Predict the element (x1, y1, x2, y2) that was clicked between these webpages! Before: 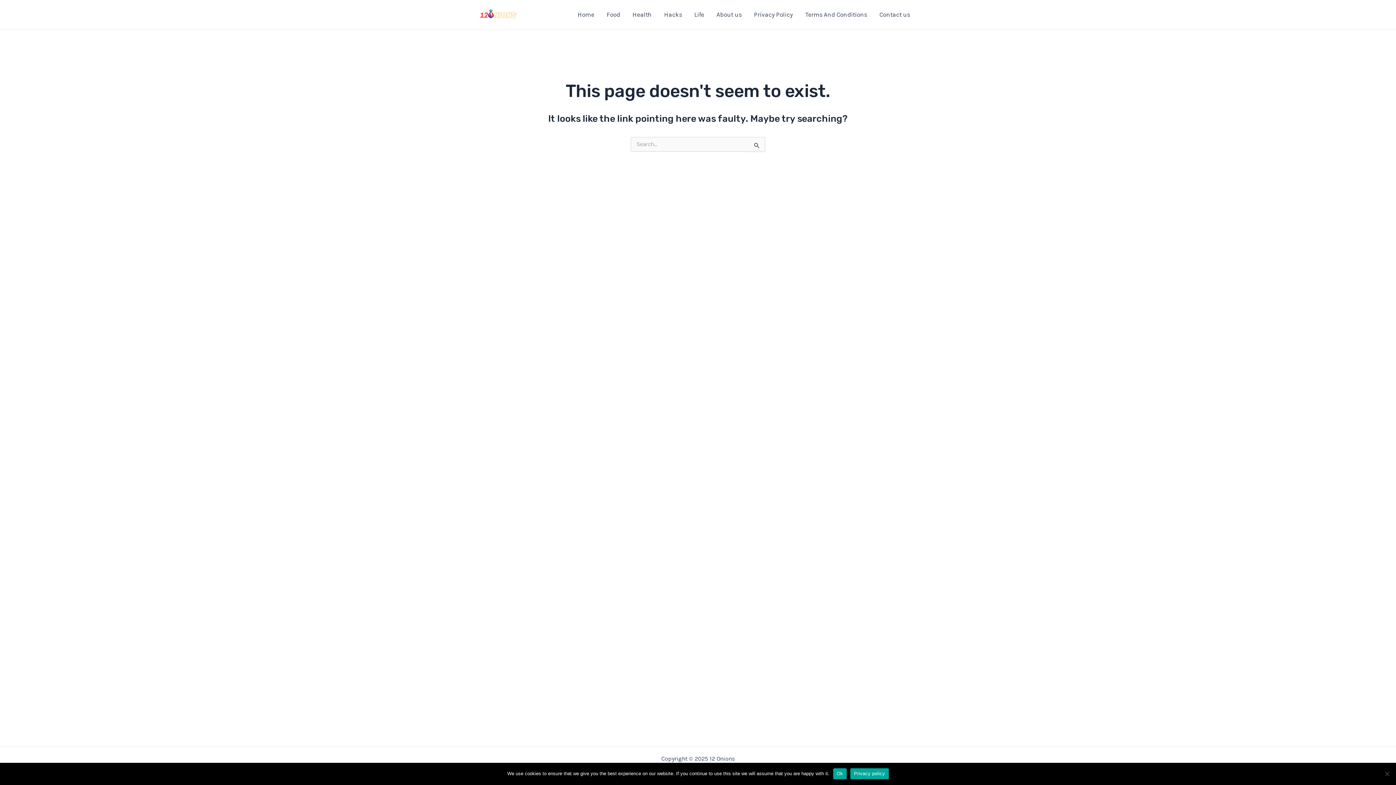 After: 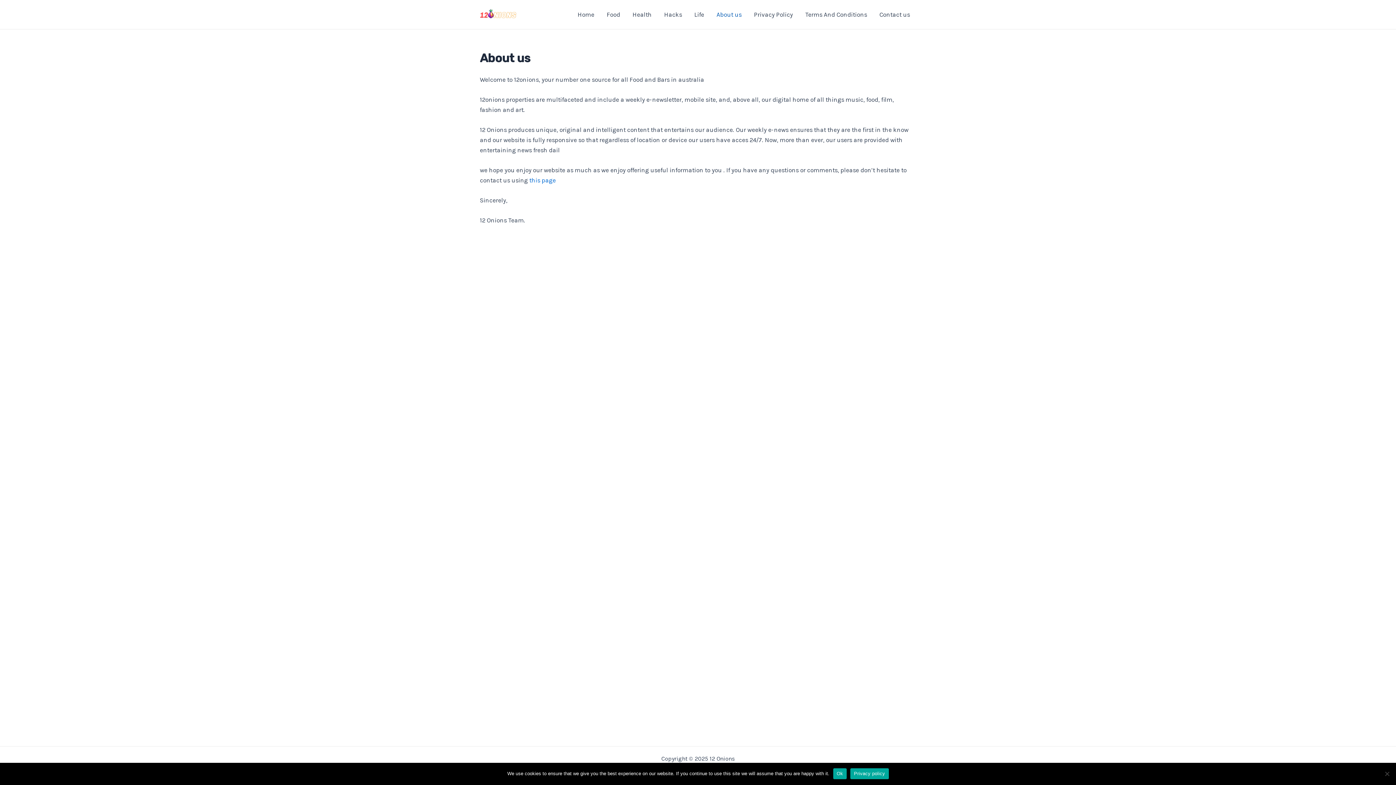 Action: bbox: (710, 0, 748, 29) label: About us